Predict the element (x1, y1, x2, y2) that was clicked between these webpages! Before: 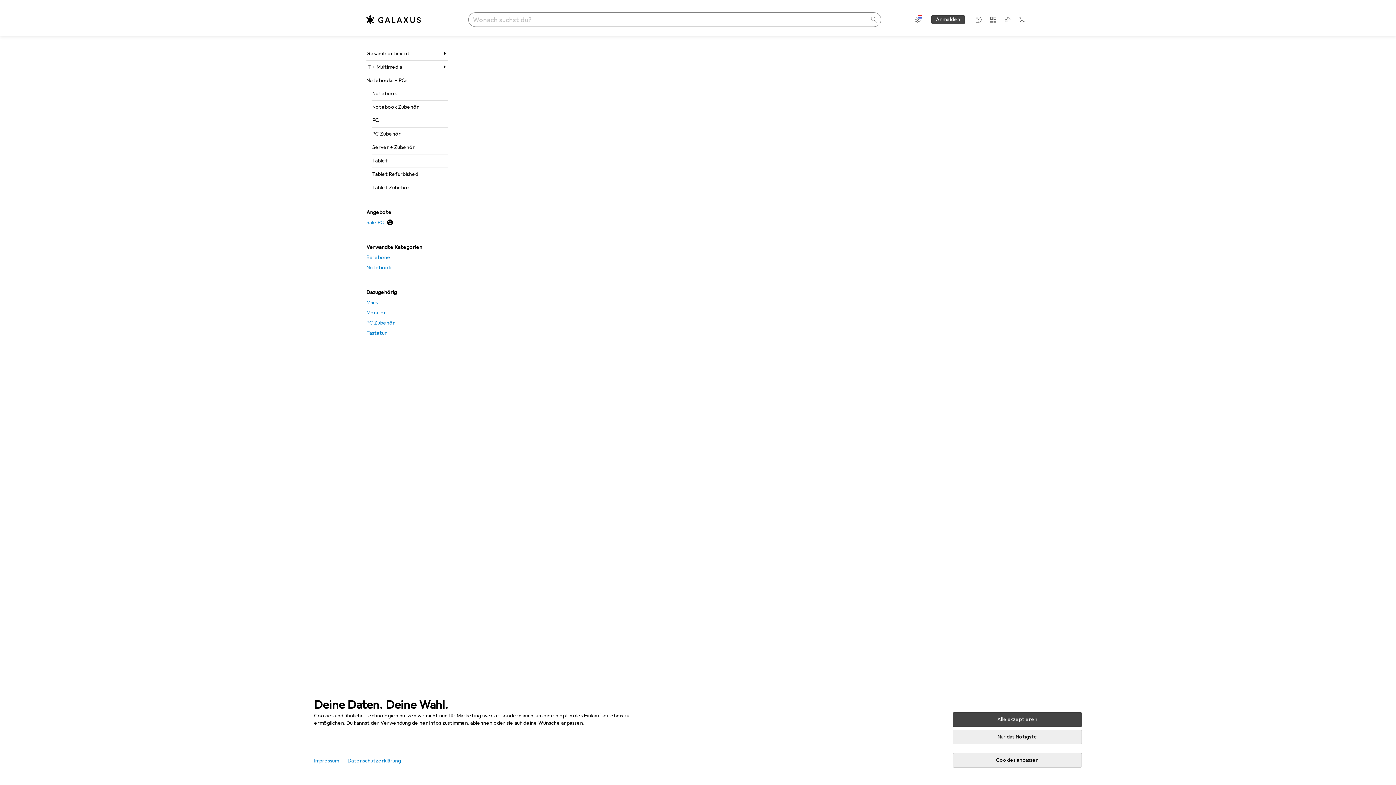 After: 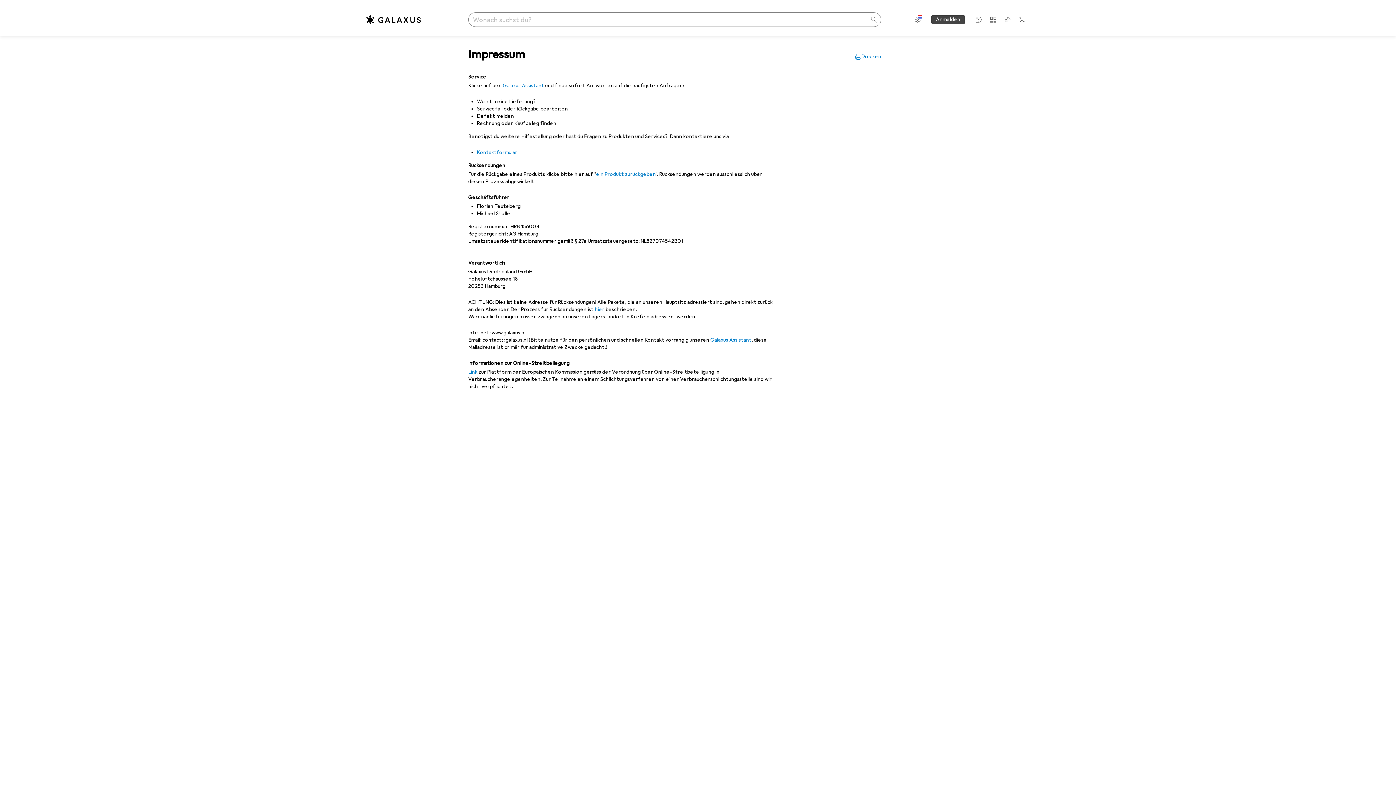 Action: label: Impressum bbox: (314, 754, 347, 768)